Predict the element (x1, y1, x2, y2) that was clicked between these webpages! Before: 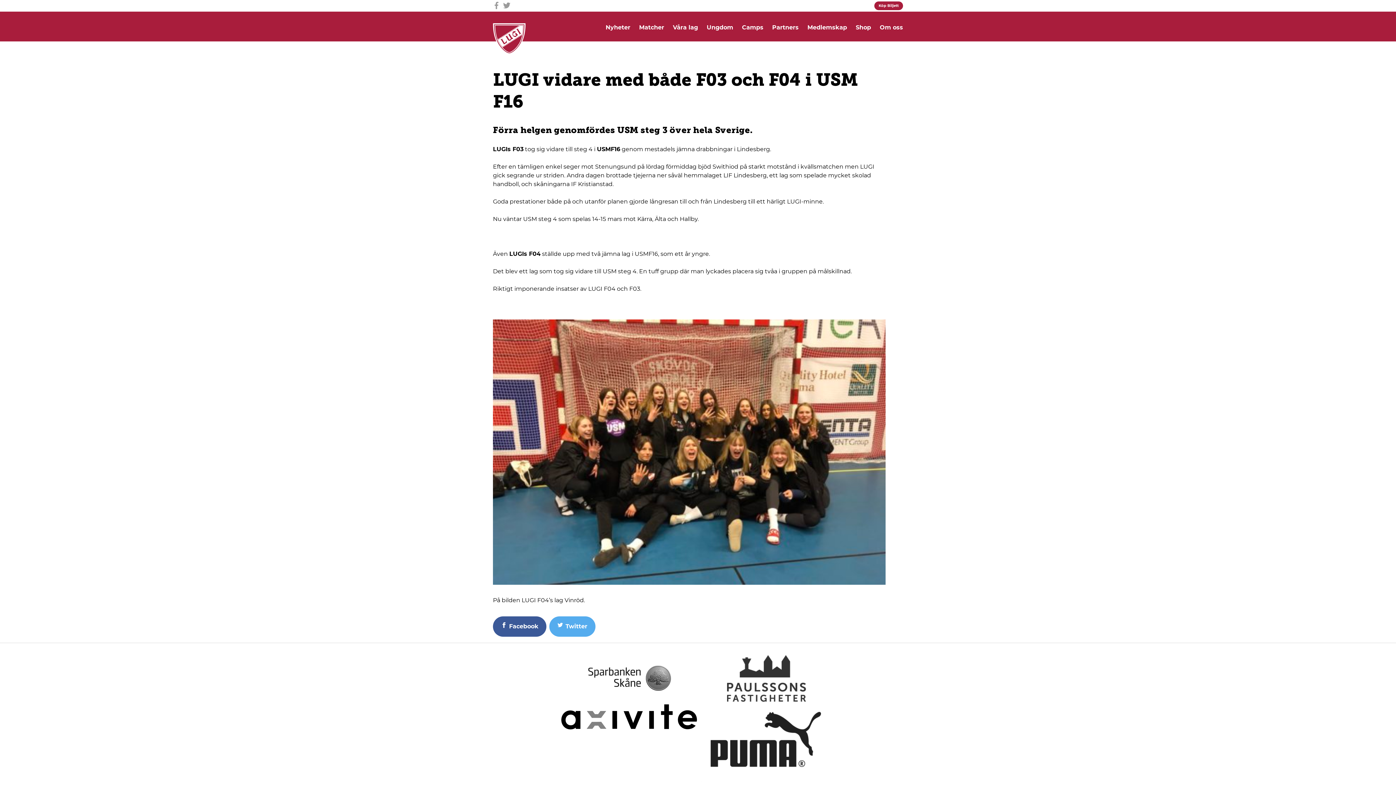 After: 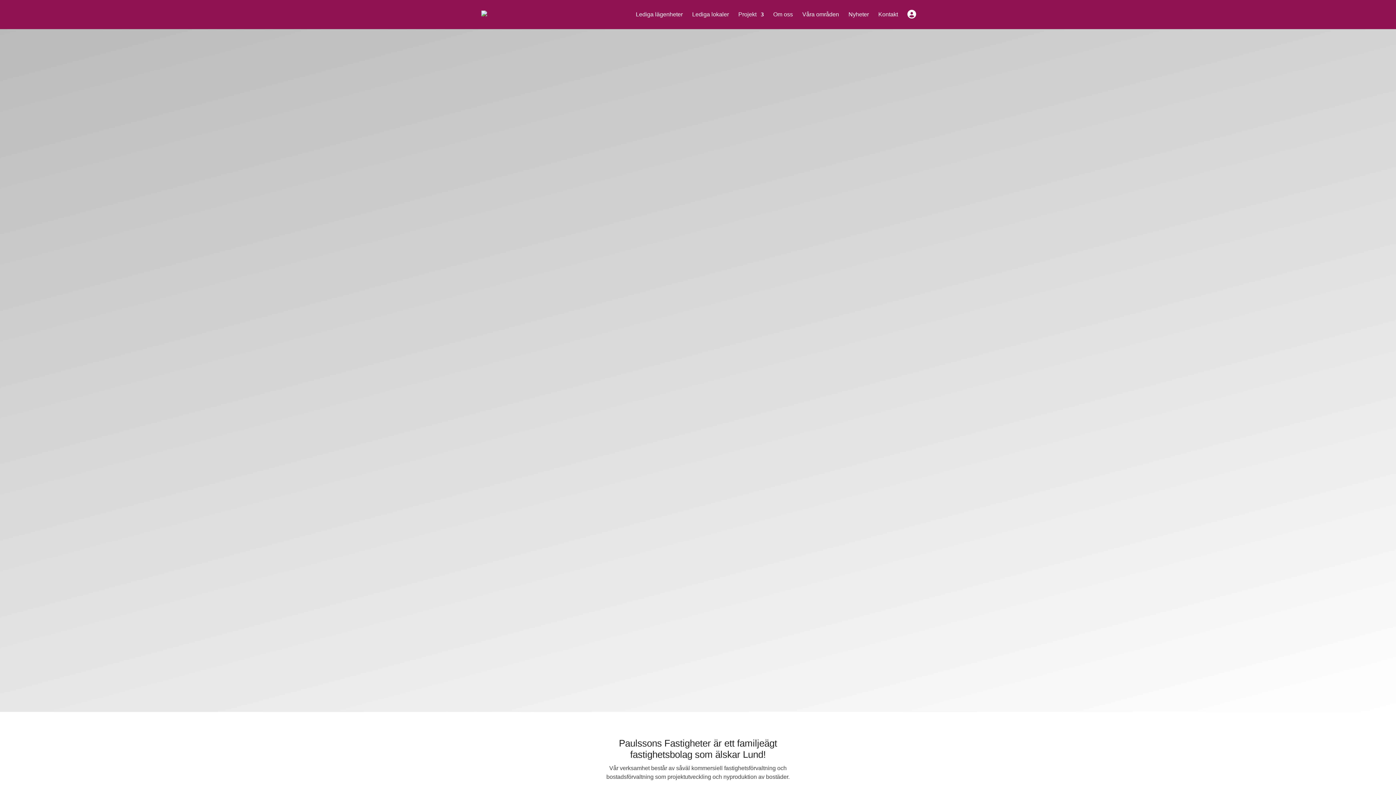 Action: bbox: (698, 655, 834, 704)